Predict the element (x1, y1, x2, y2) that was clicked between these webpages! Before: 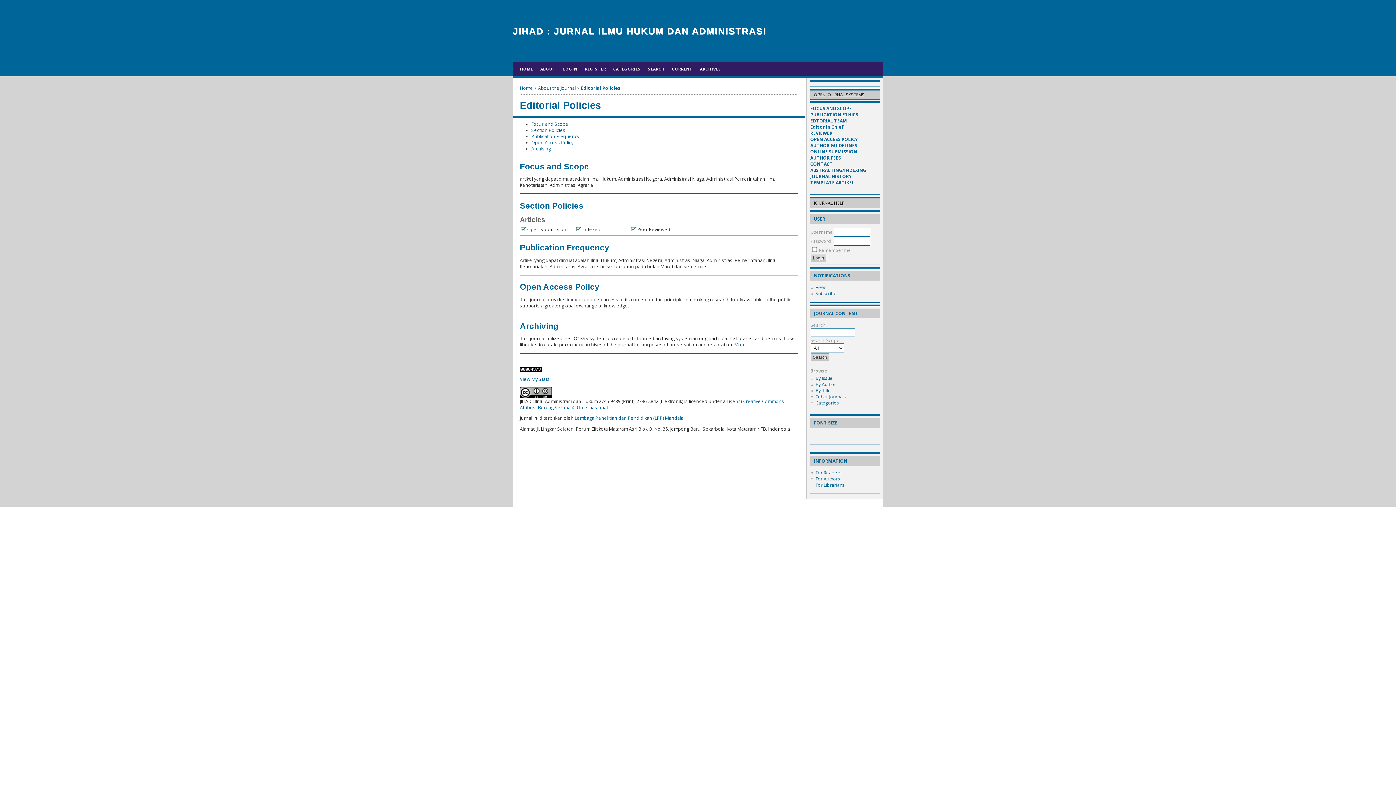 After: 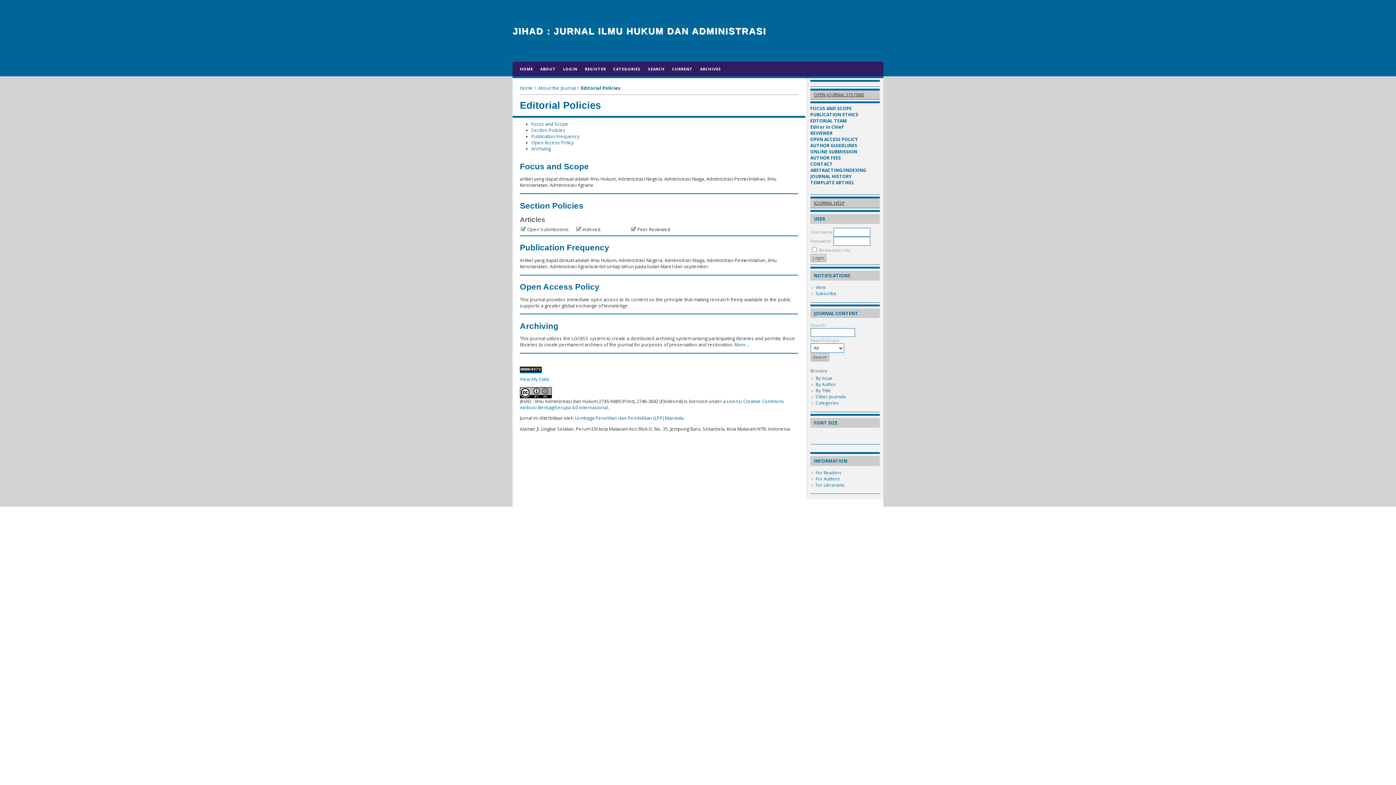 Action: bbox: (520, 367, 541, 373)